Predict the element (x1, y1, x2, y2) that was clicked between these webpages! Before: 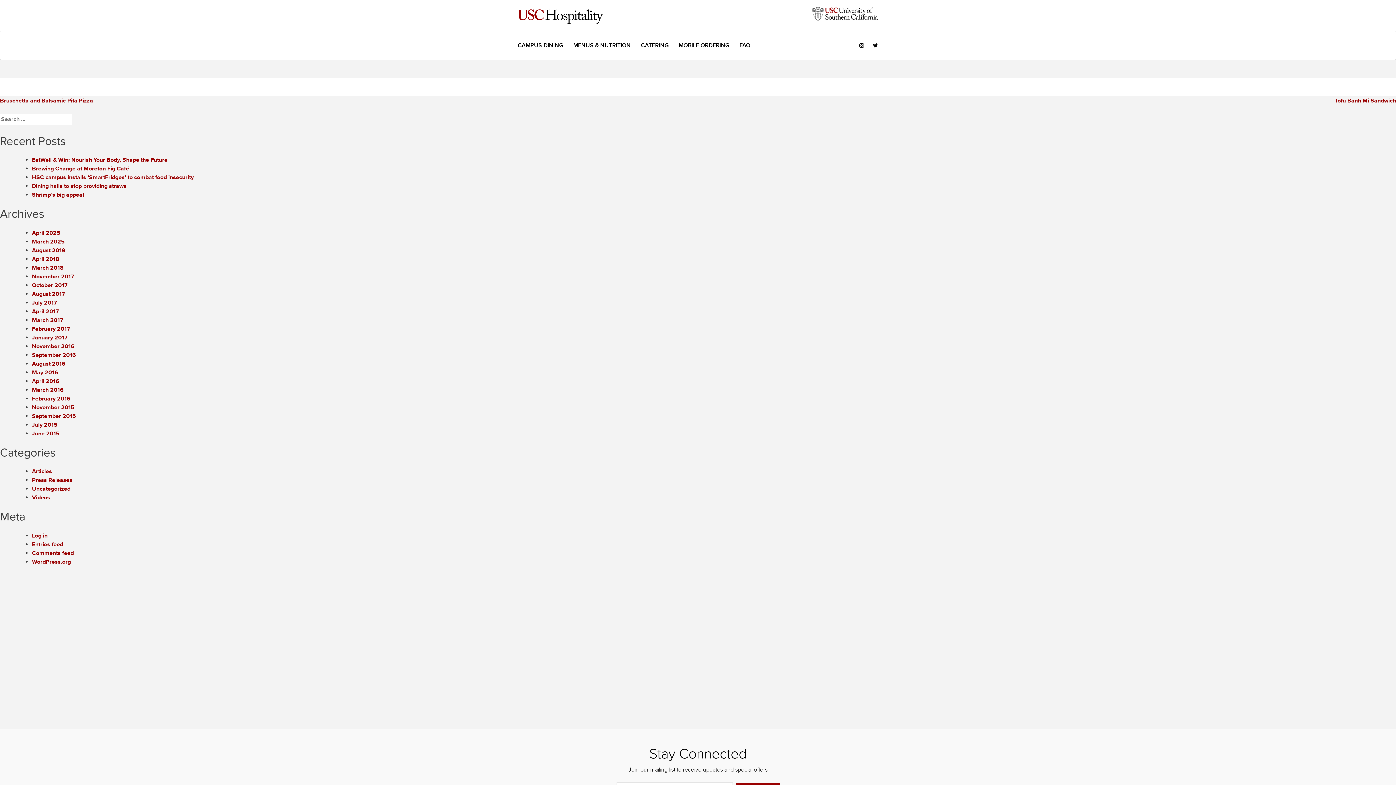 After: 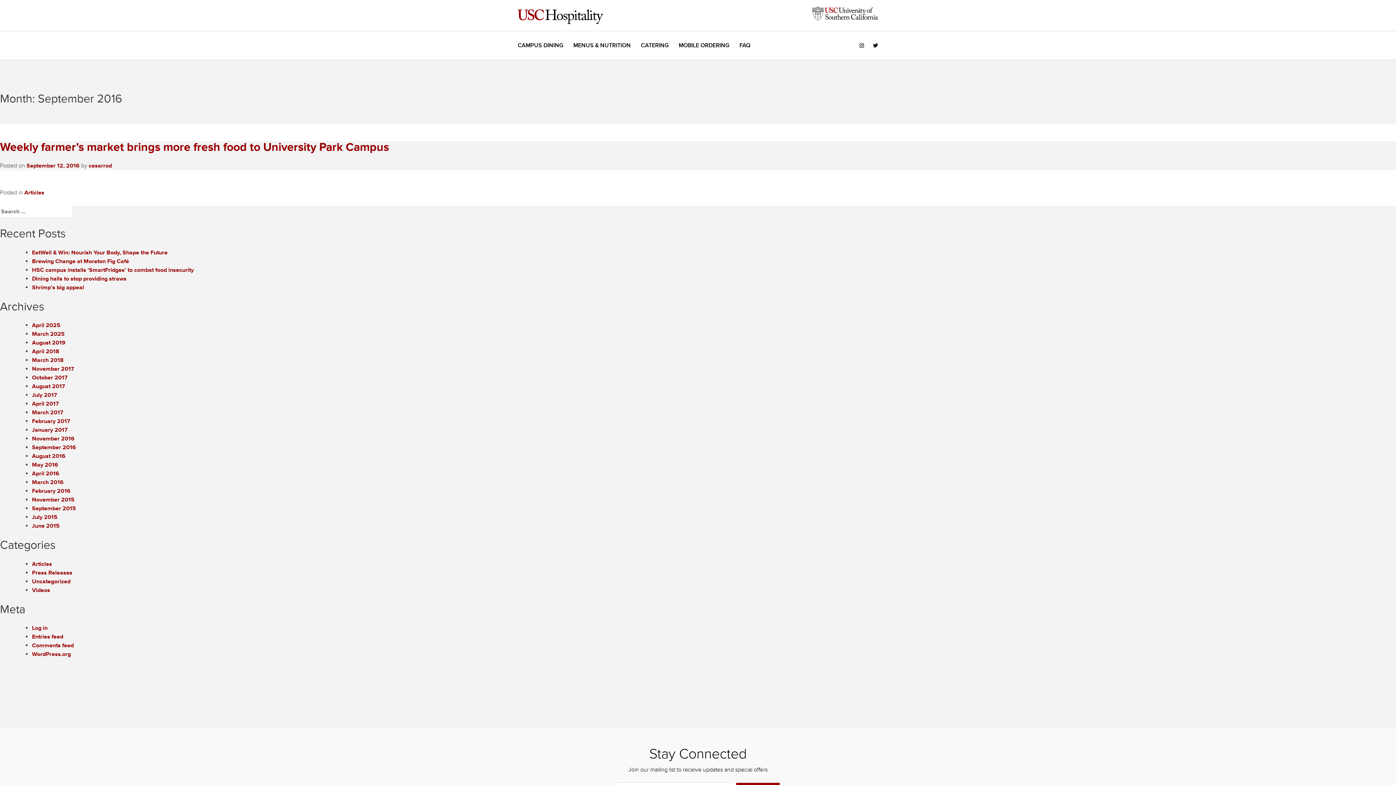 Action: label: September 2016 bbox: (32, 351, 76, 358)